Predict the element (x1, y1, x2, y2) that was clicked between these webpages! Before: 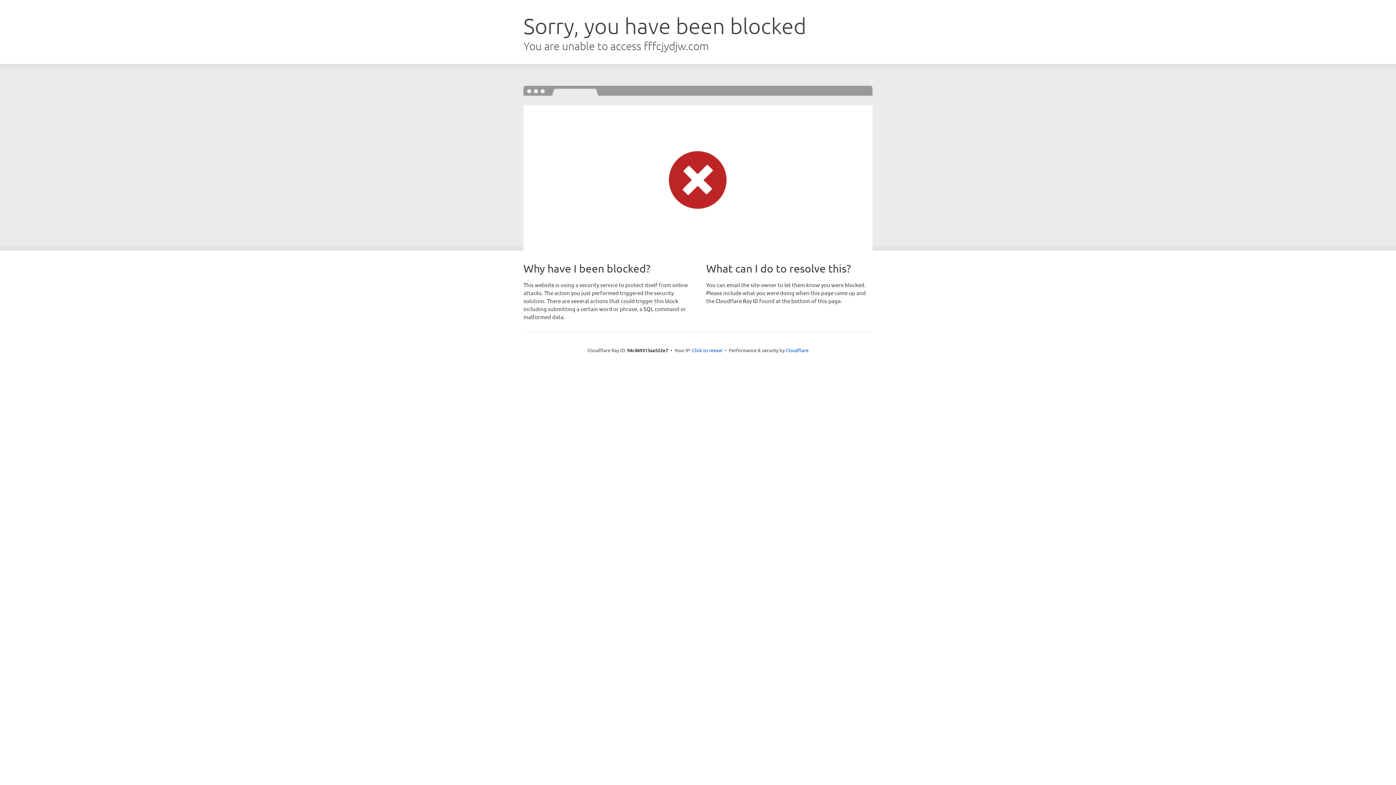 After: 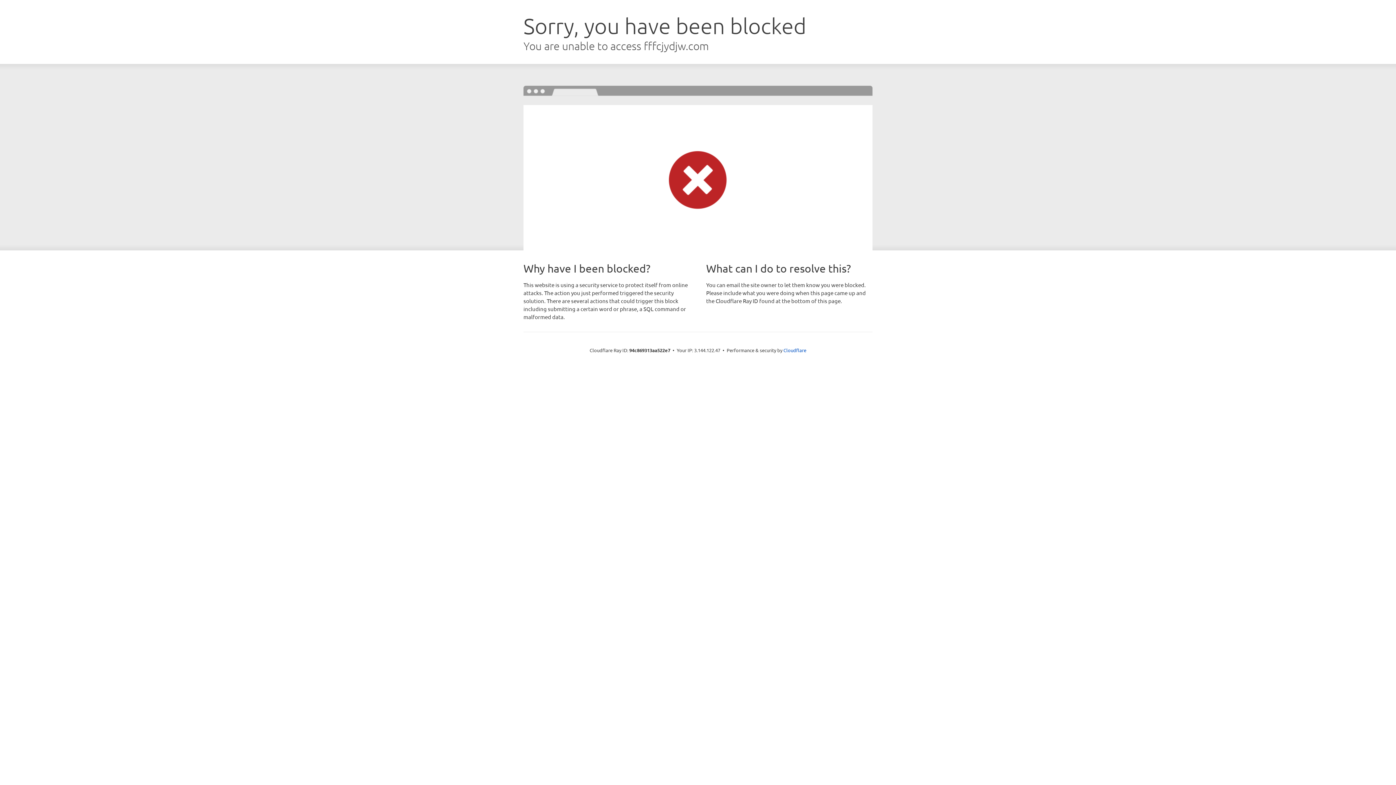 Action: label: Click to reveal bbox: (692, 346, 722, 353)